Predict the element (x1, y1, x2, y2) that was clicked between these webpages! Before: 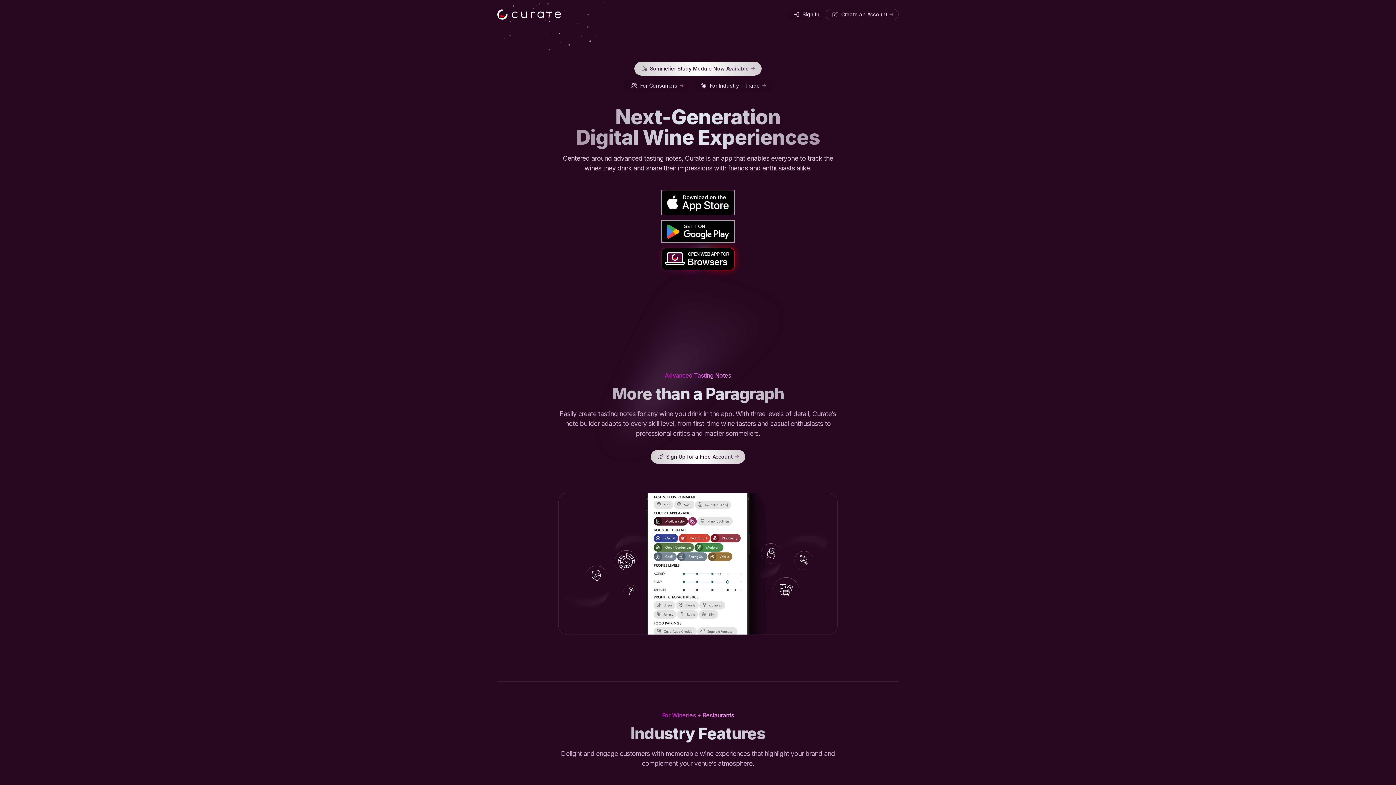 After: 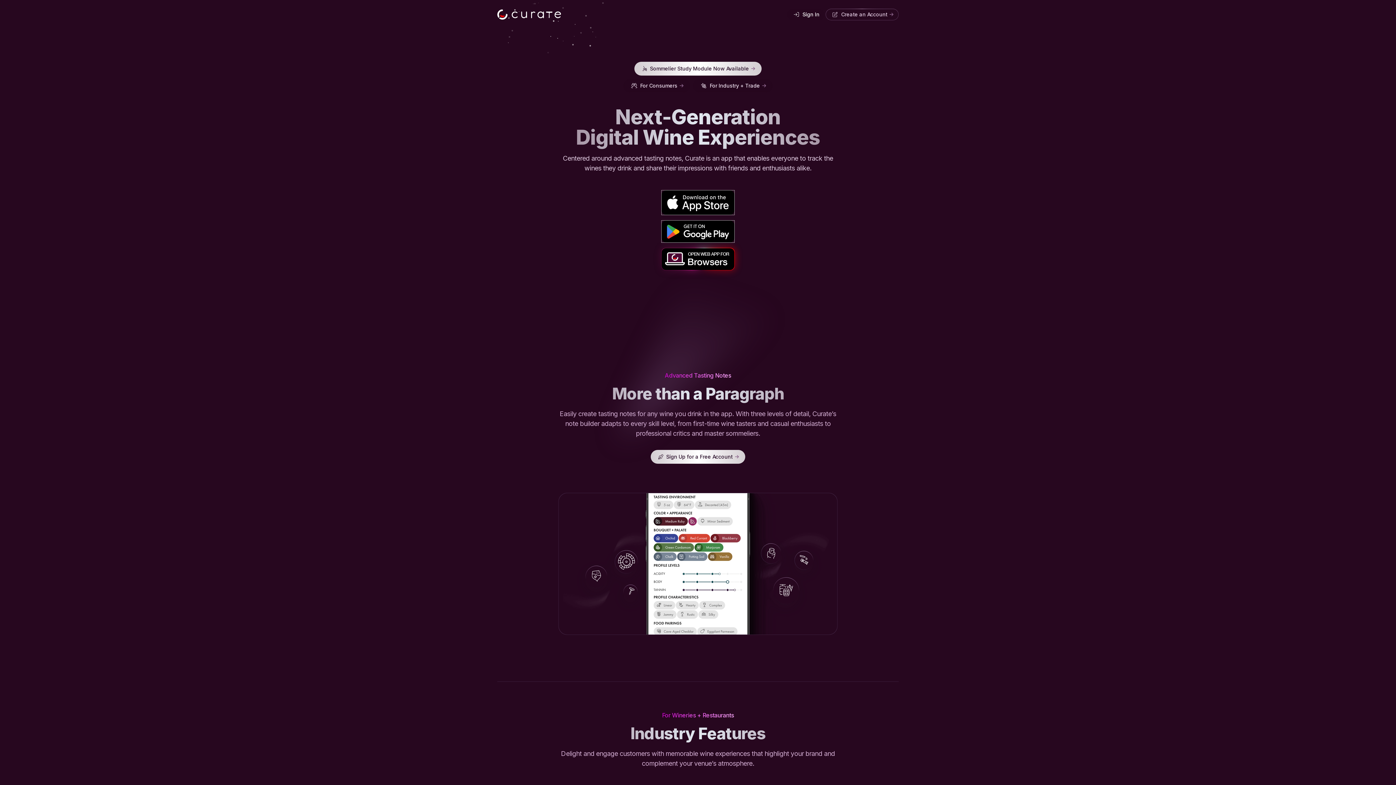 Action: bbox: (787, 8, 824, 20) label: Sign In